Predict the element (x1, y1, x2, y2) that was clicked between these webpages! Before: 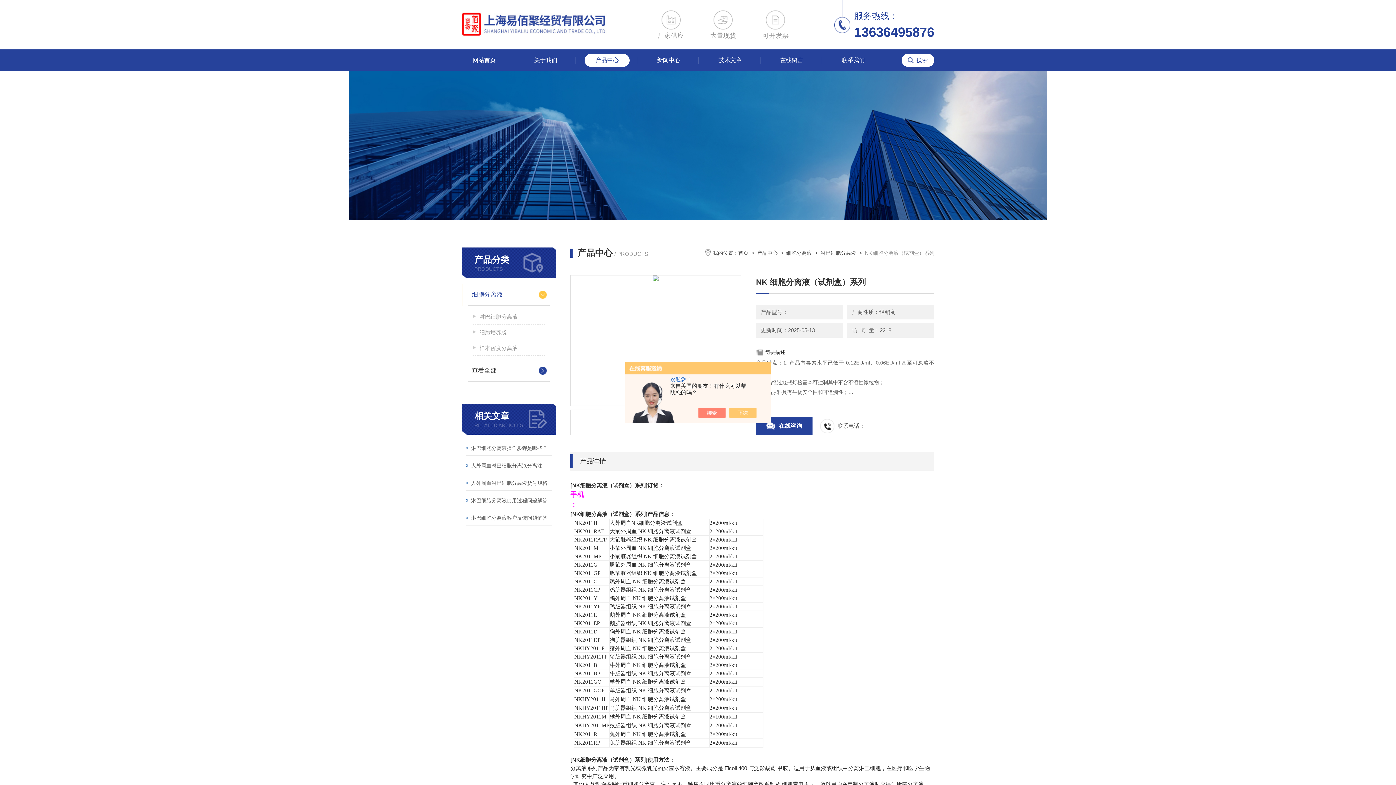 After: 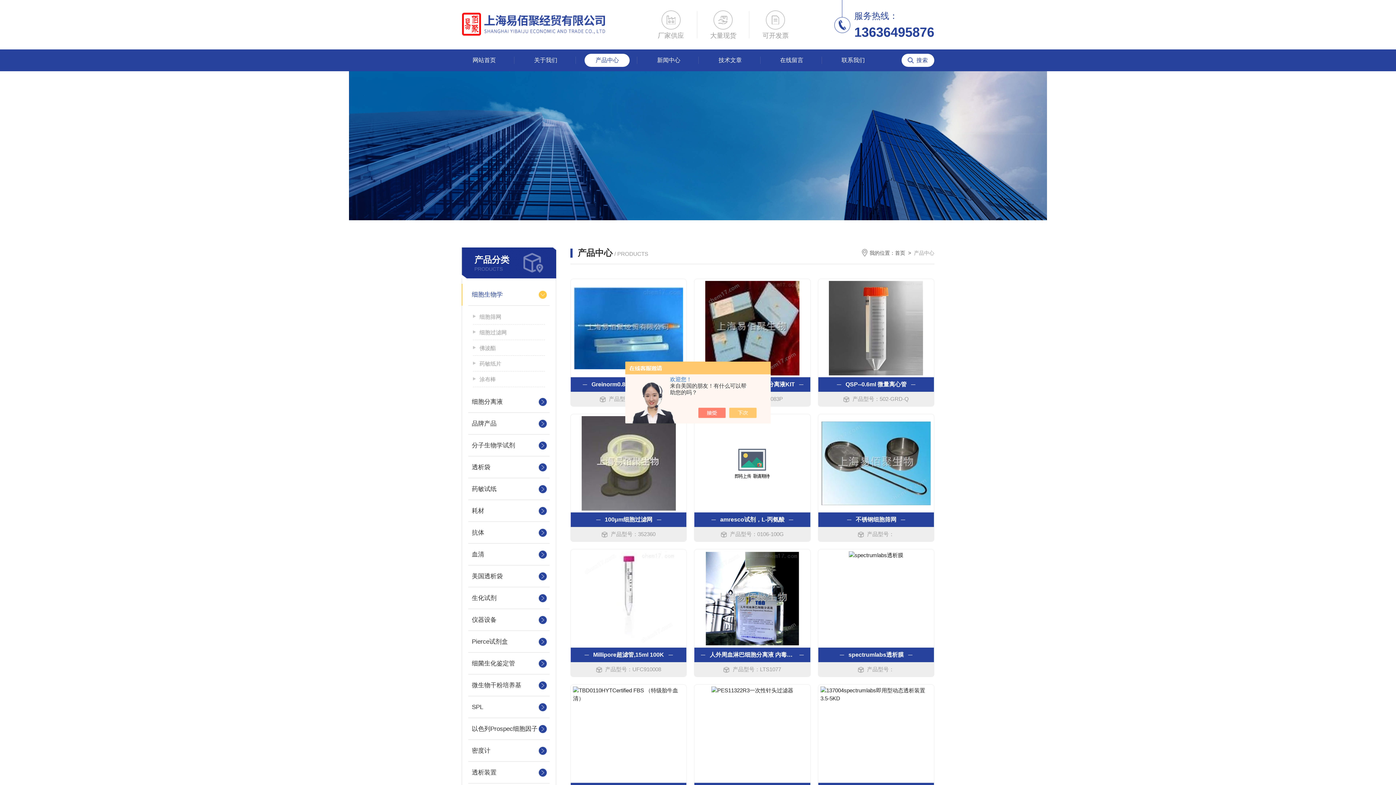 Action: label: 产品中心 bbox: (584, 53, 629, 66)